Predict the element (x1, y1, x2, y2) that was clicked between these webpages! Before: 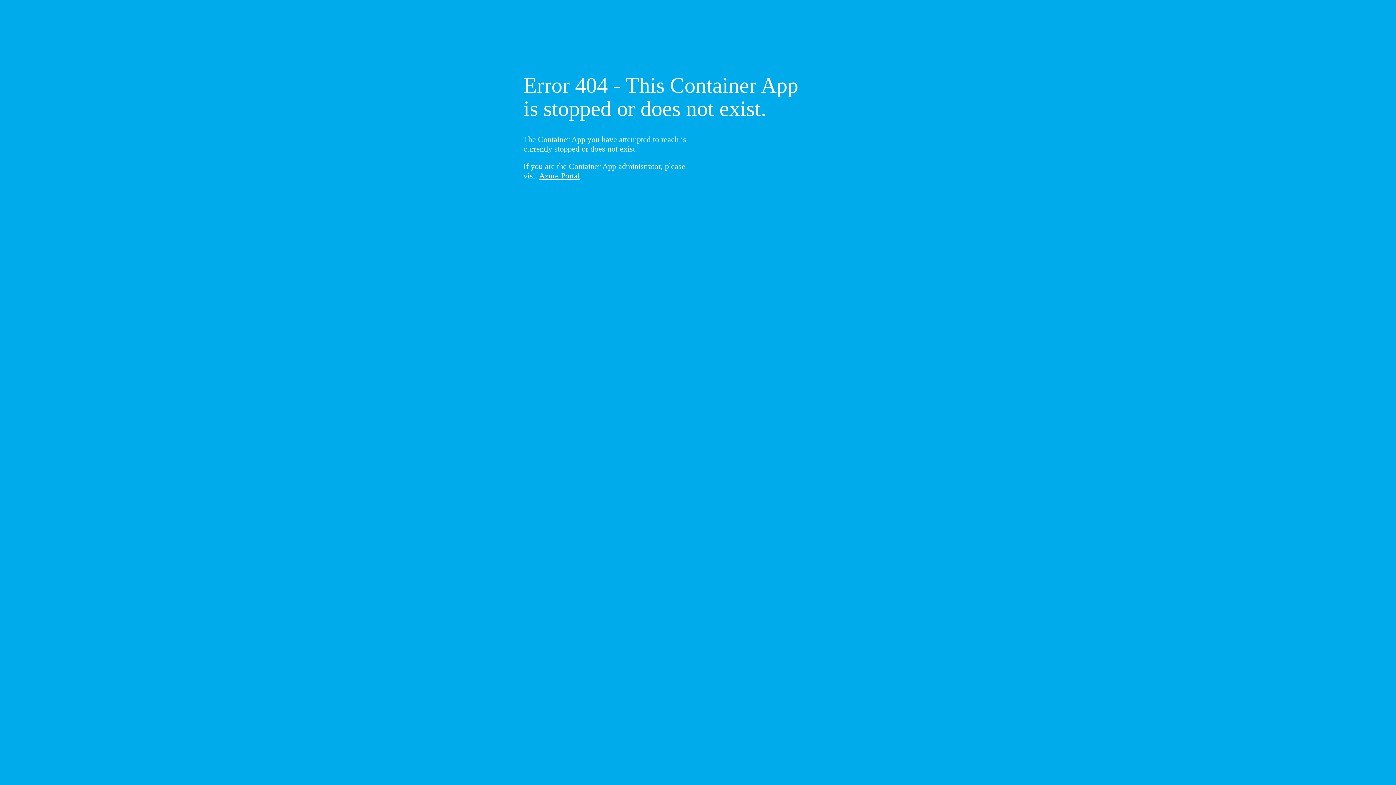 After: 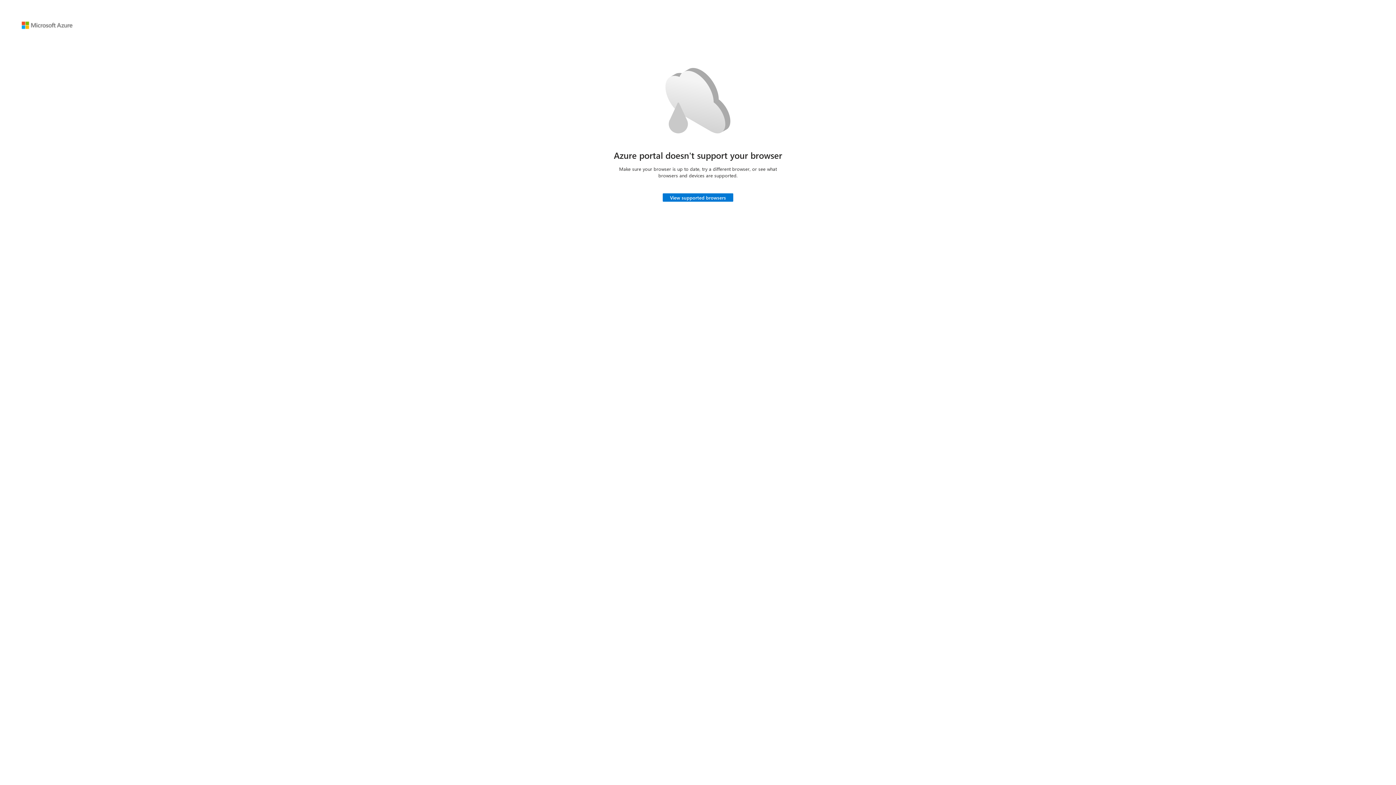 Action: label: Azure Portal bbox: (539, 171, 580, 180)